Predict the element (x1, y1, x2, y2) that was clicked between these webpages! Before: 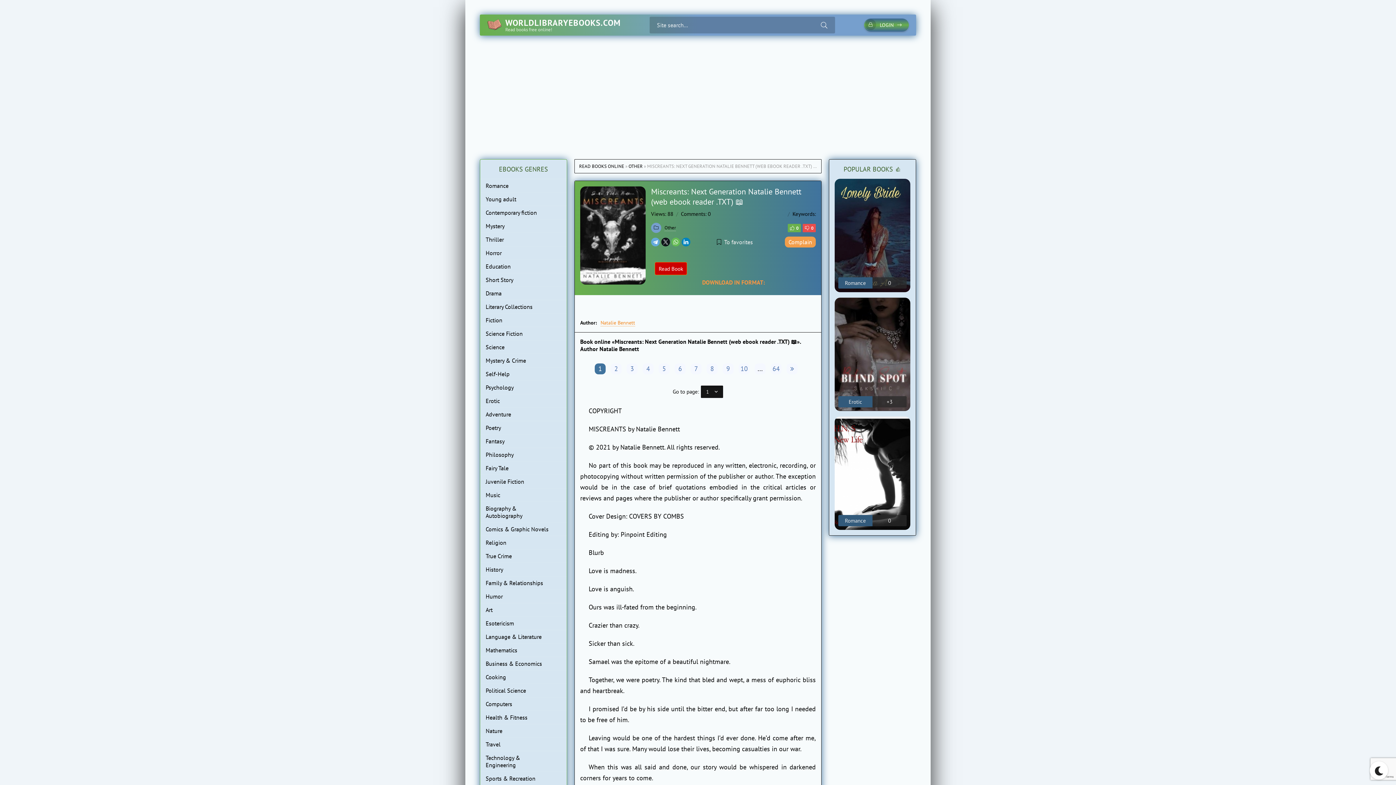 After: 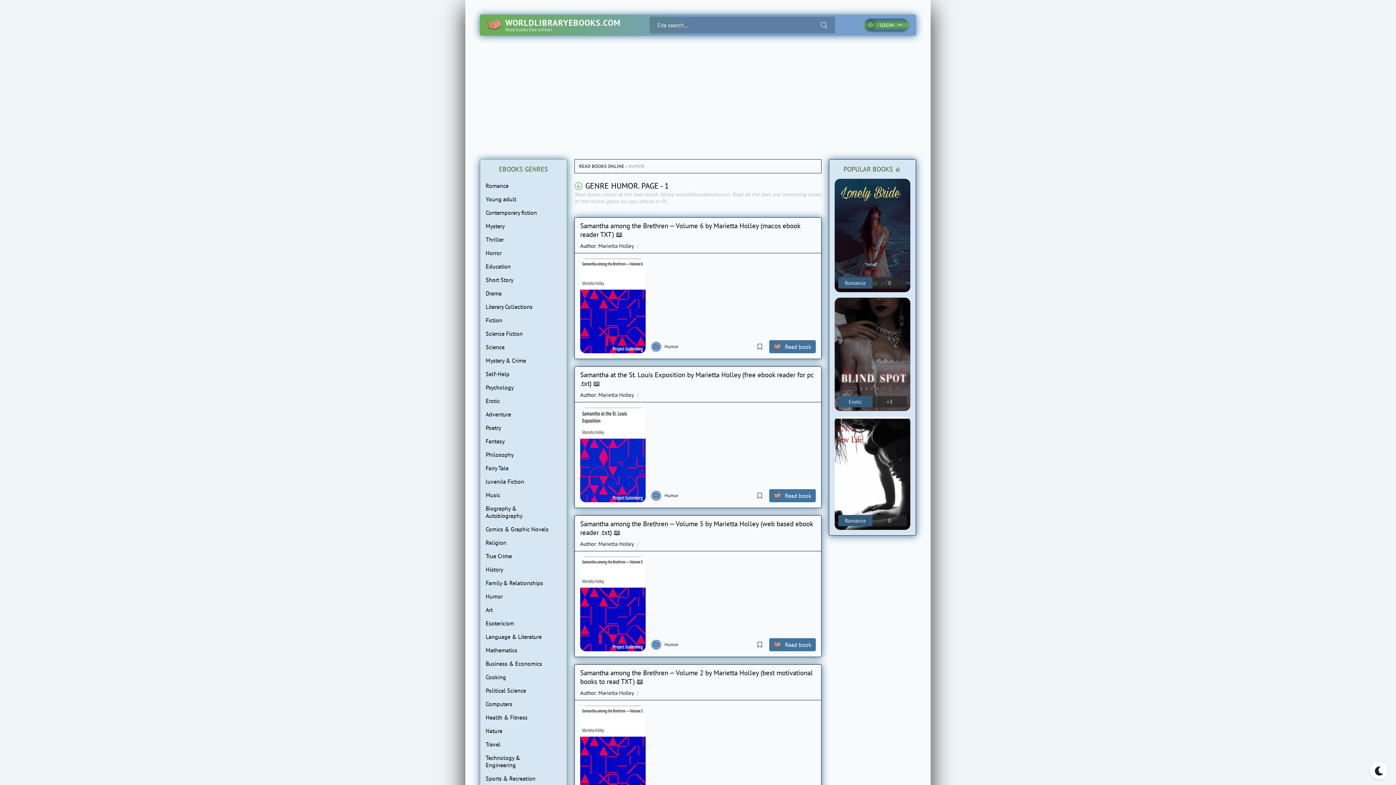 Action: label: Humor bbox: (480, 589, 566, 603)